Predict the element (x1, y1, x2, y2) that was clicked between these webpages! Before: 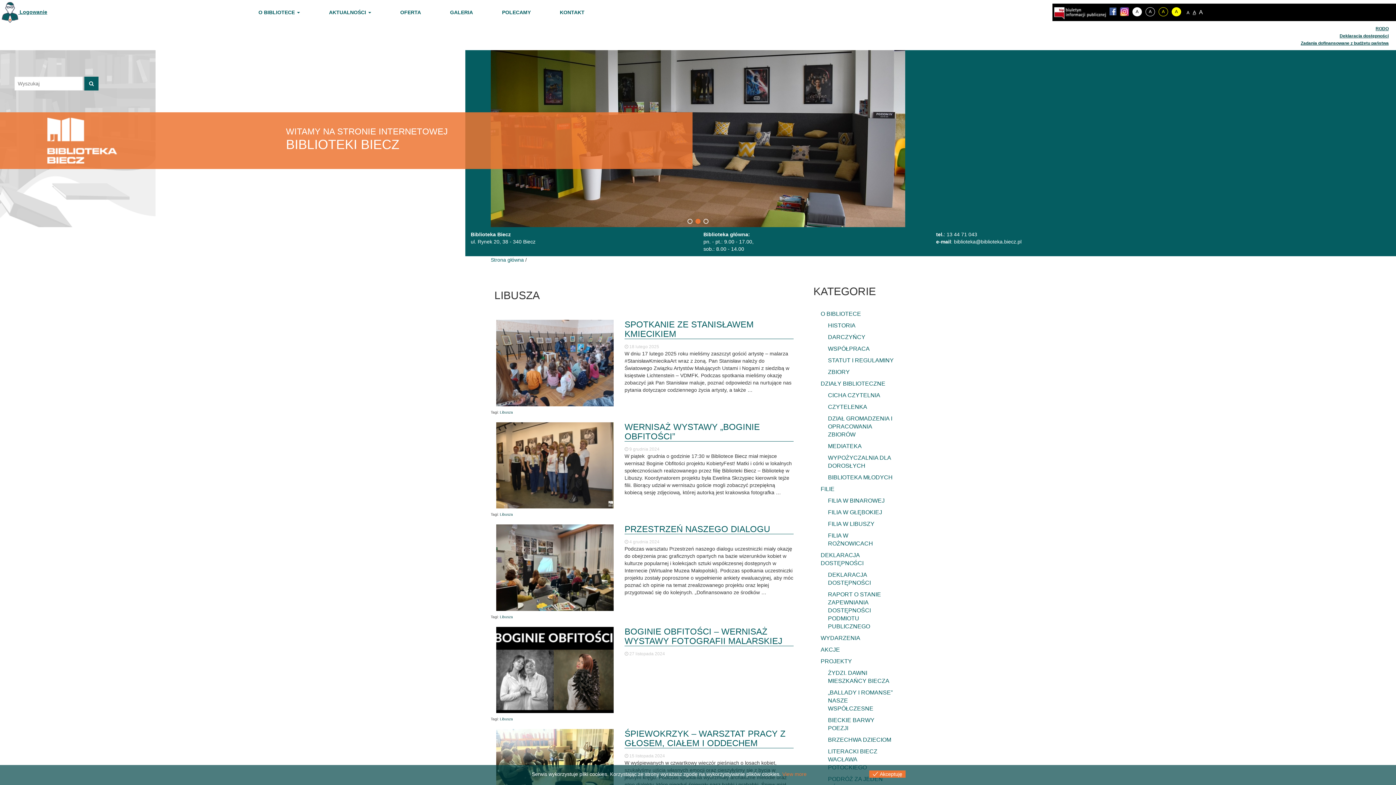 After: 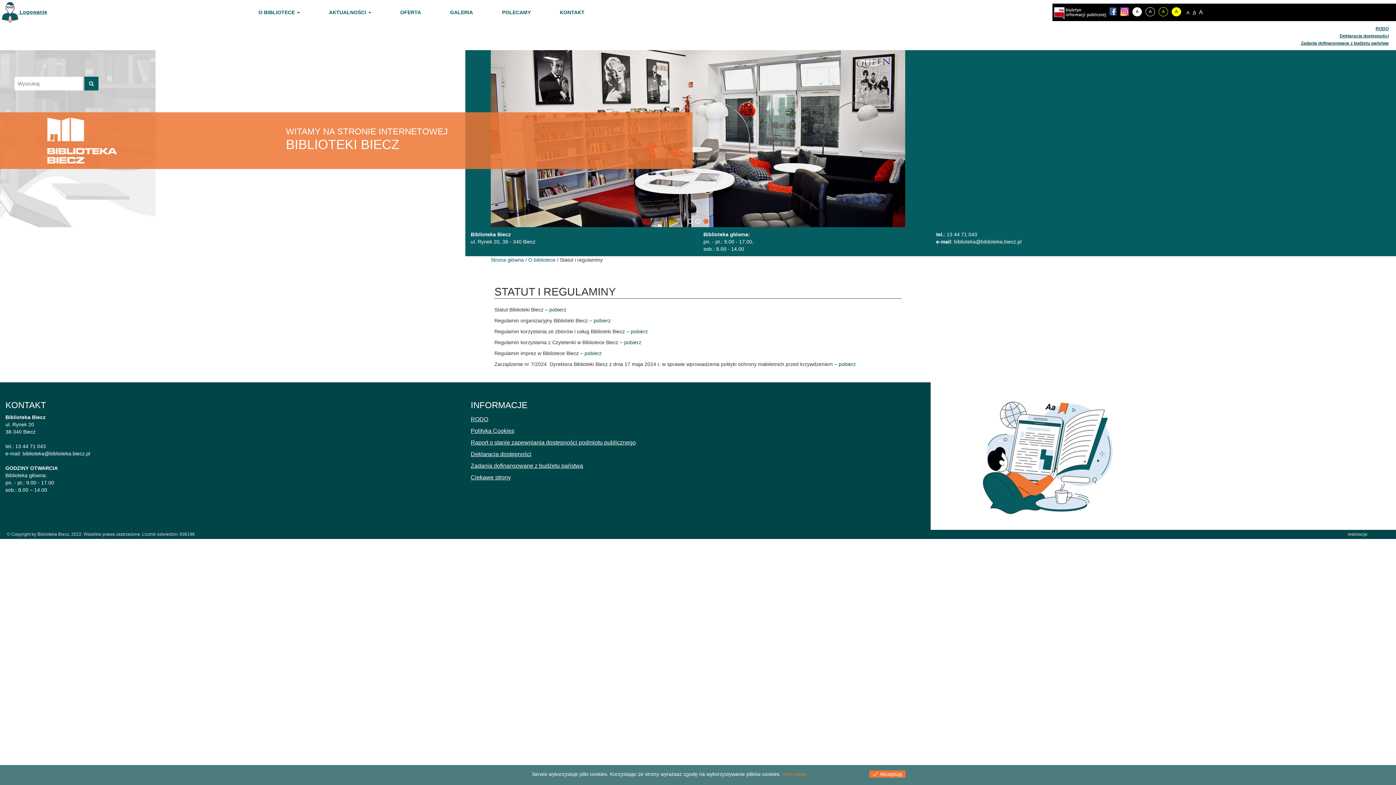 Action: label: STATUT I REGULAMINY bbox: (820, 354, 901, 366)